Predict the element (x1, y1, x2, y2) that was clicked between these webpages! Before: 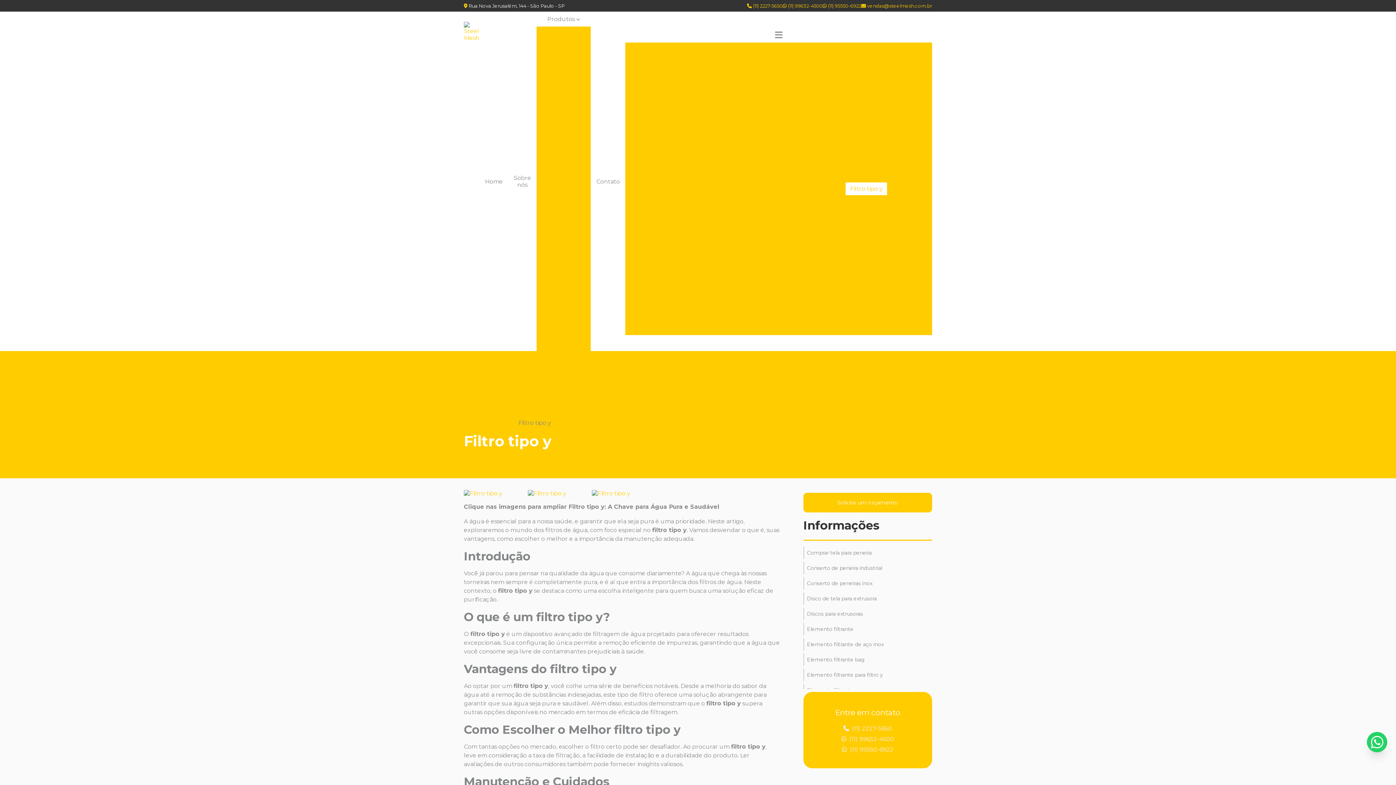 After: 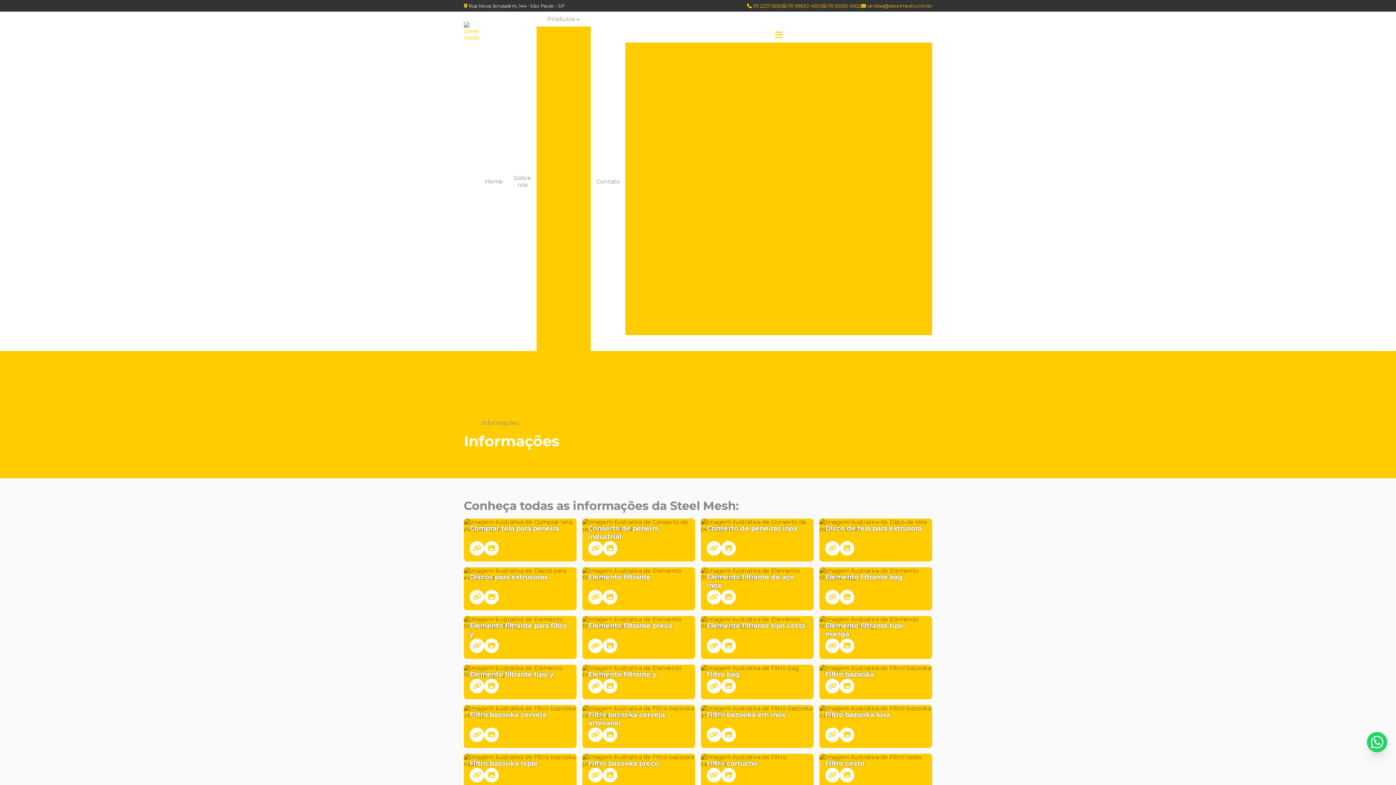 Action: bbox: (625, 27, 932, 42)